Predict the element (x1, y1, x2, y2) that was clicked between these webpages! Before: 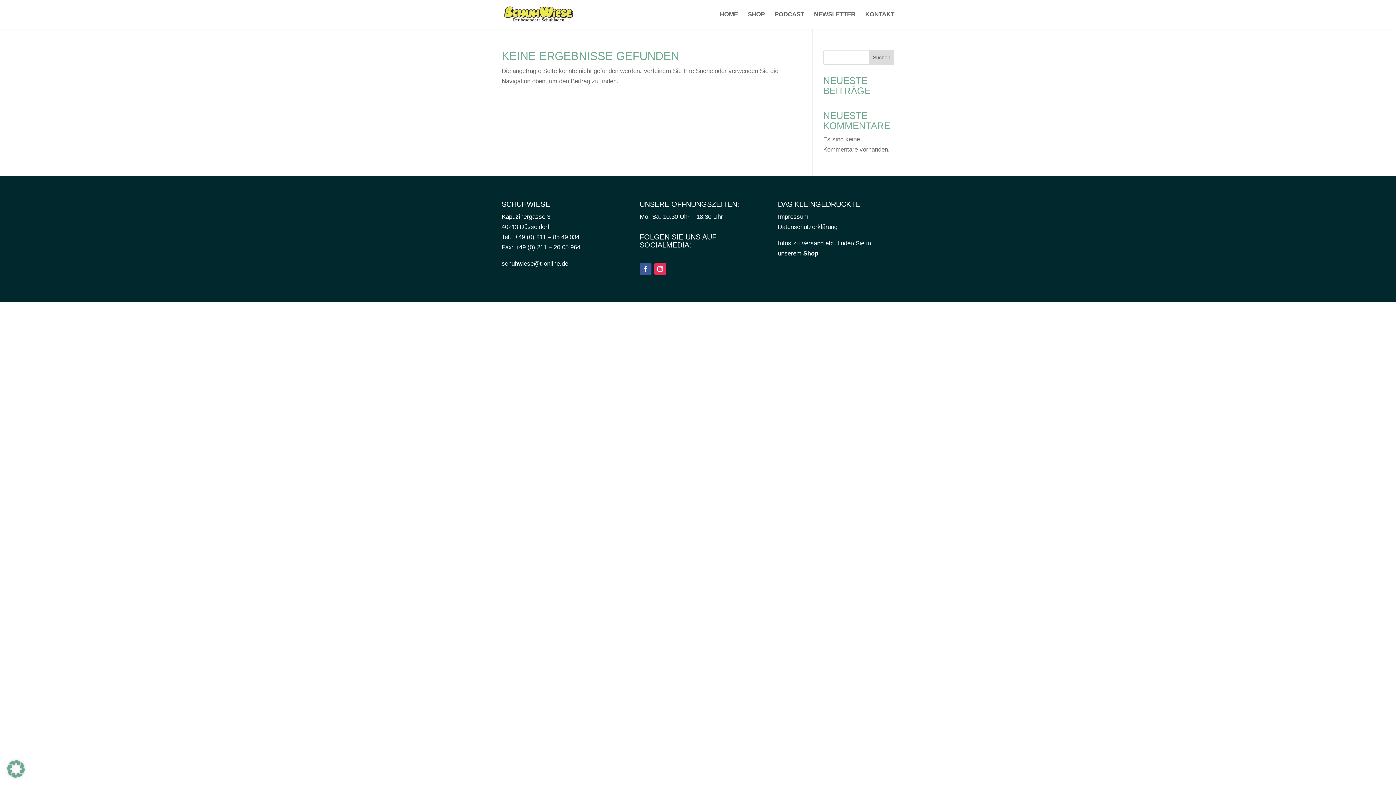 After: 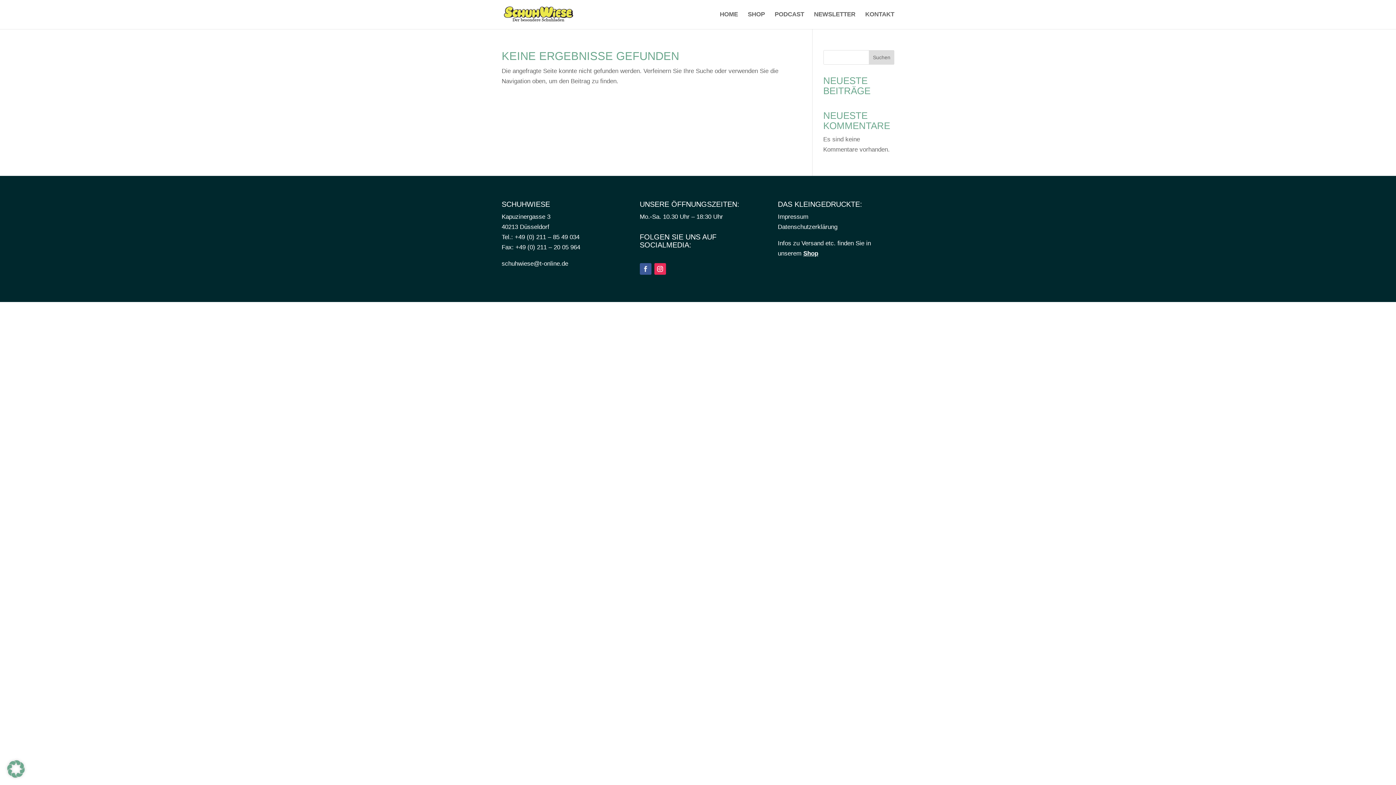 Action: bbox: (639, 263, 651, 275)